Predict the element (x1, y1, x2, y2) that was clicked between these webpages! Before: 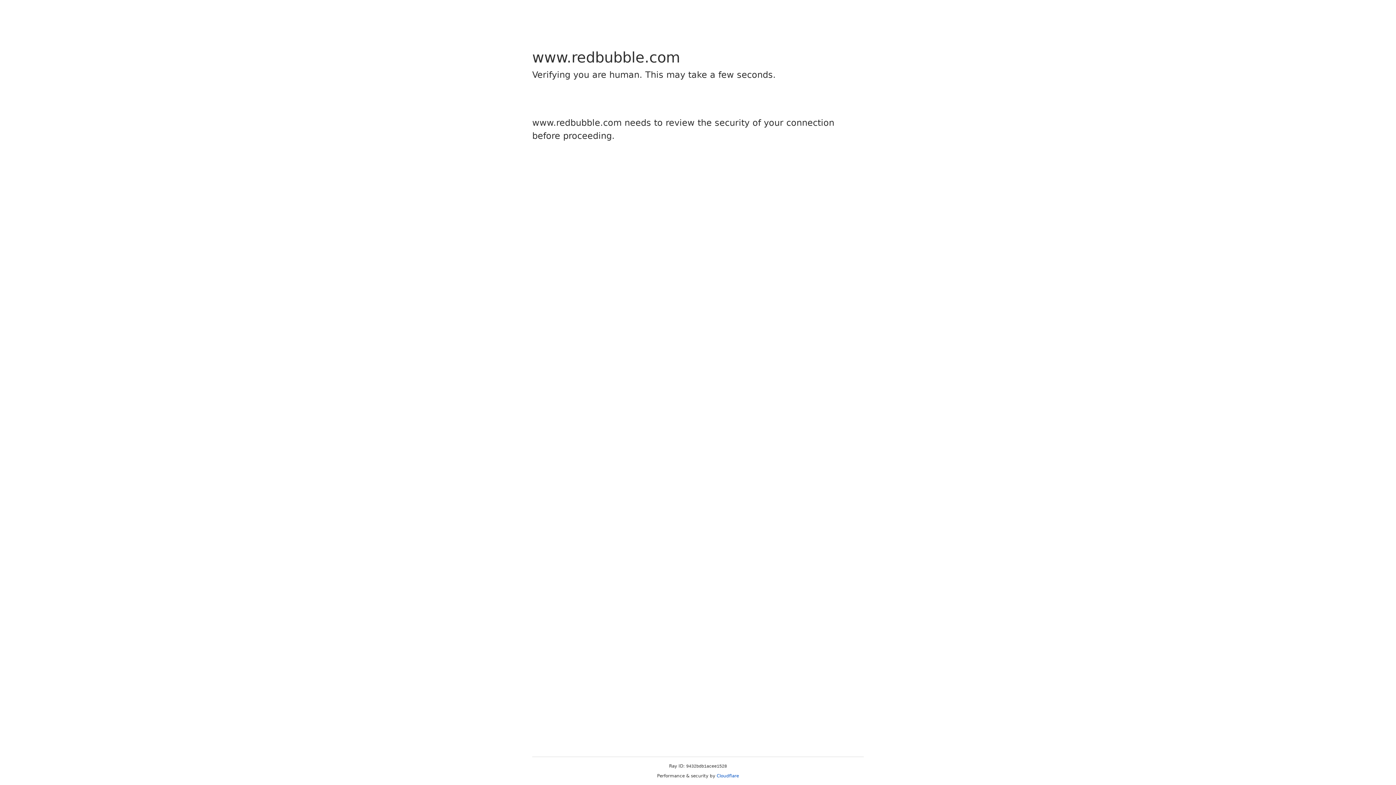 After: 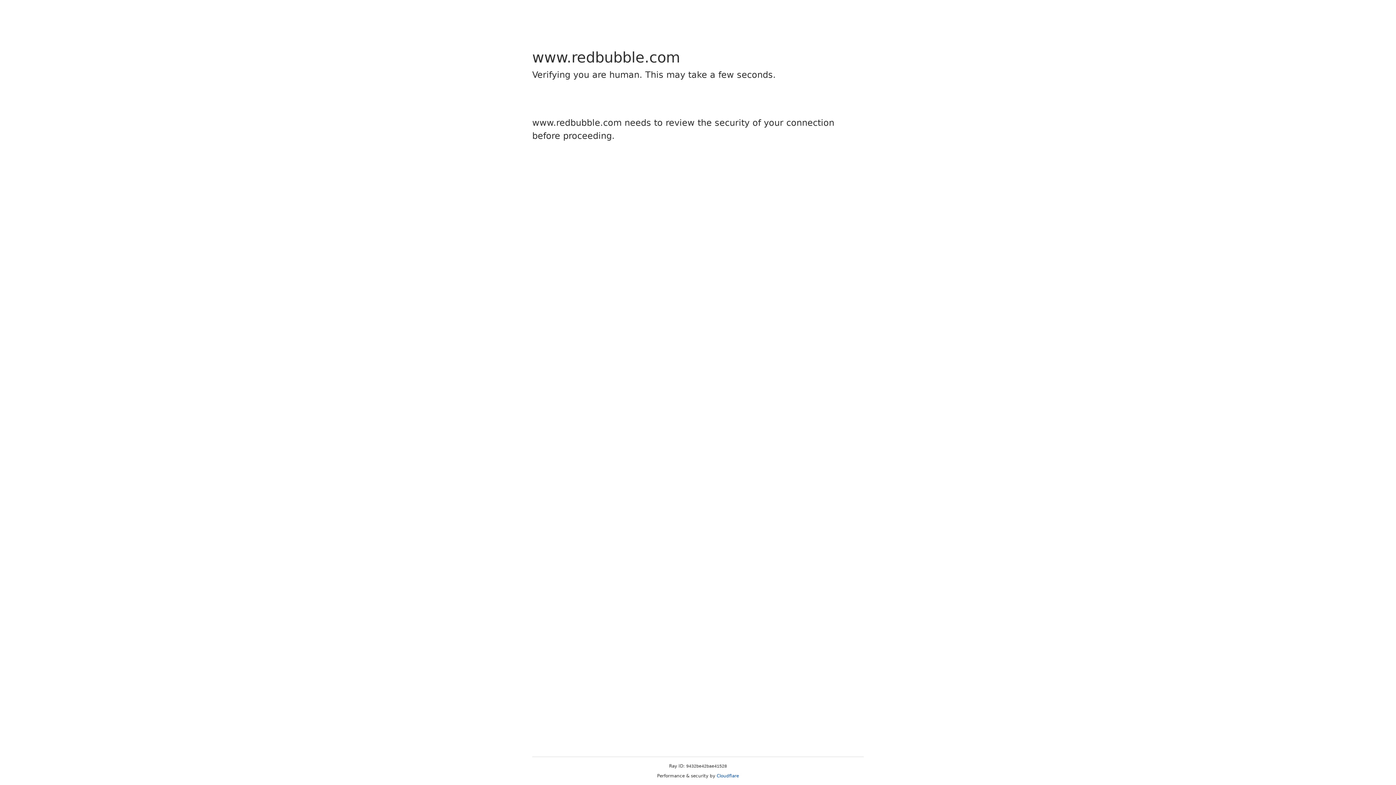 Action: label: Cloudflare bbox: (716, 773, 739, 778)